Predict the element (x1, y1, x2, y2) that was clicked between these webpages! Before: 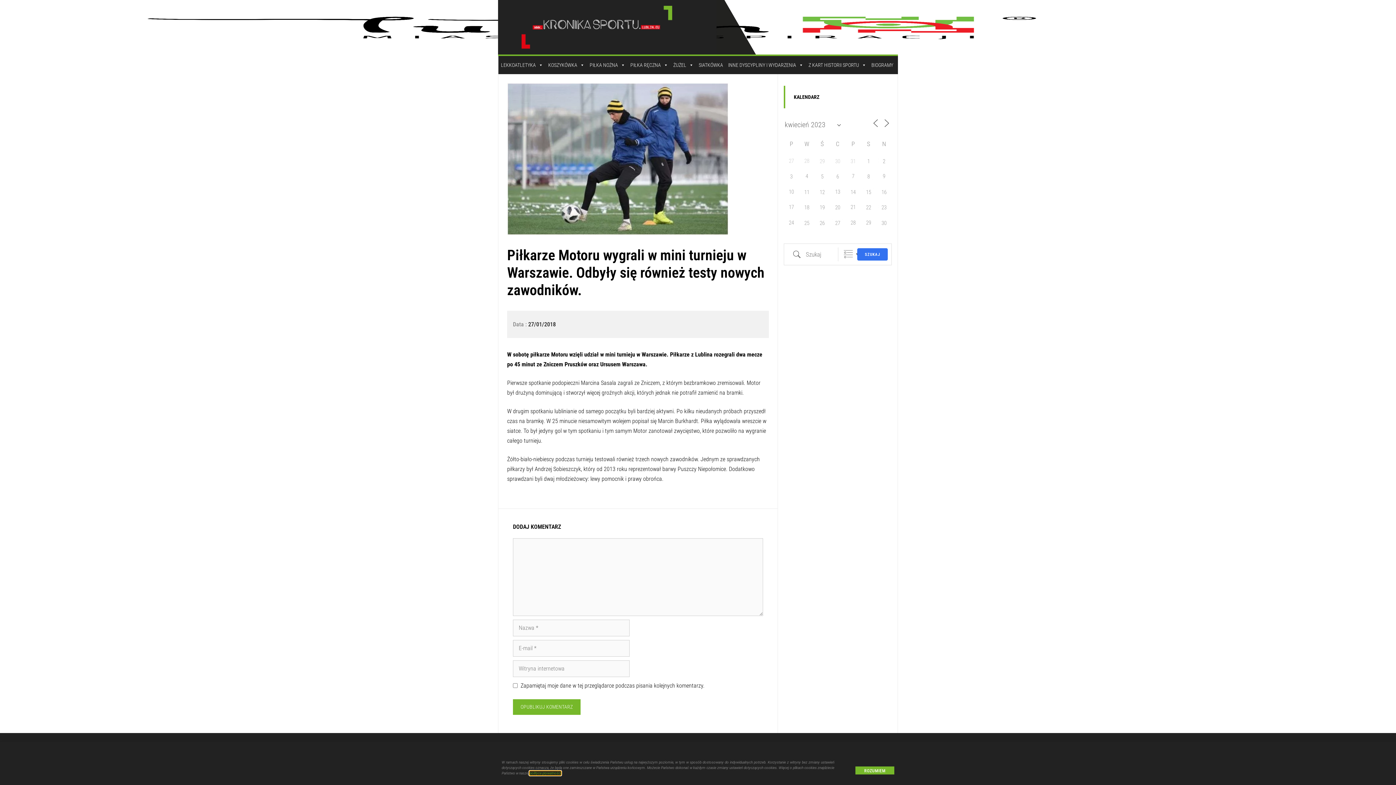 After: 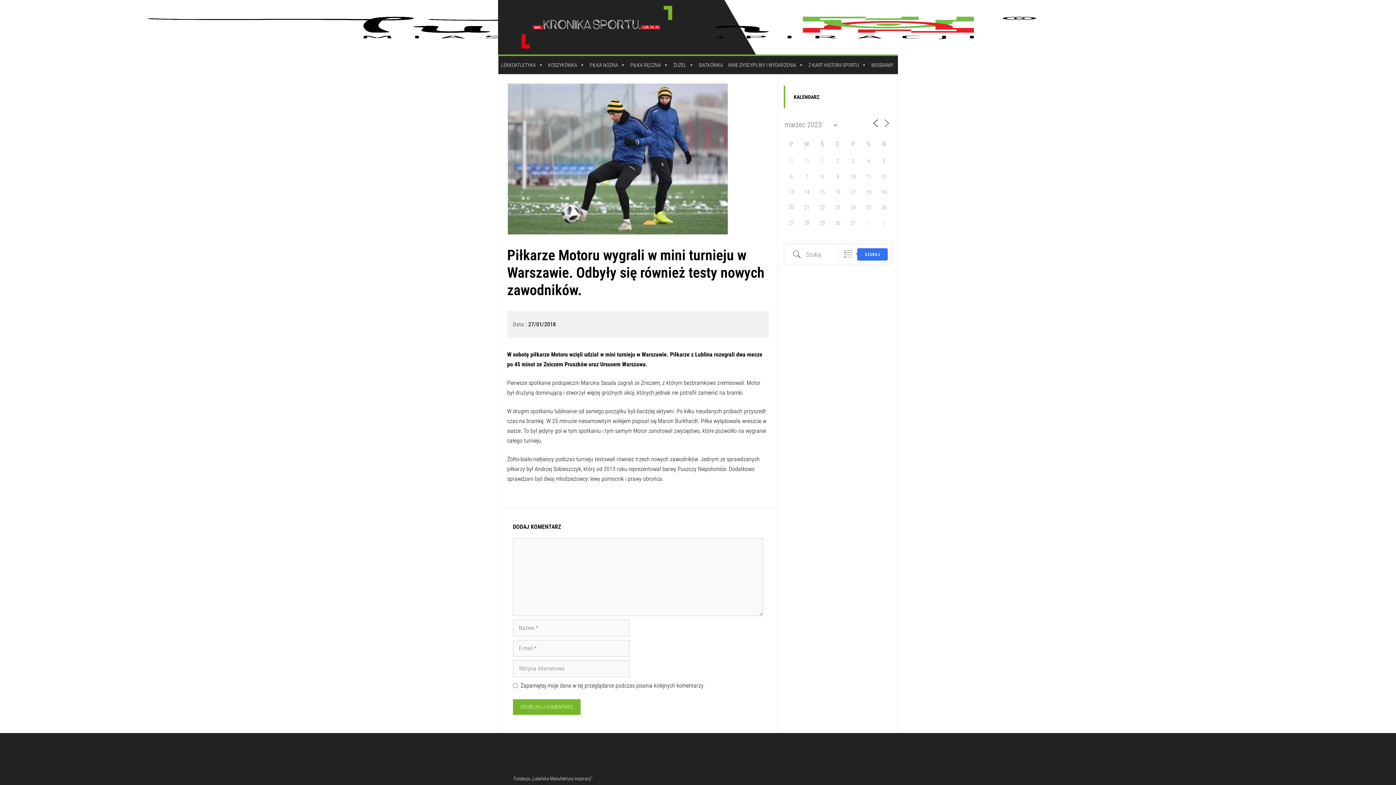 Action: bbox: (871, 118, 880, 127)